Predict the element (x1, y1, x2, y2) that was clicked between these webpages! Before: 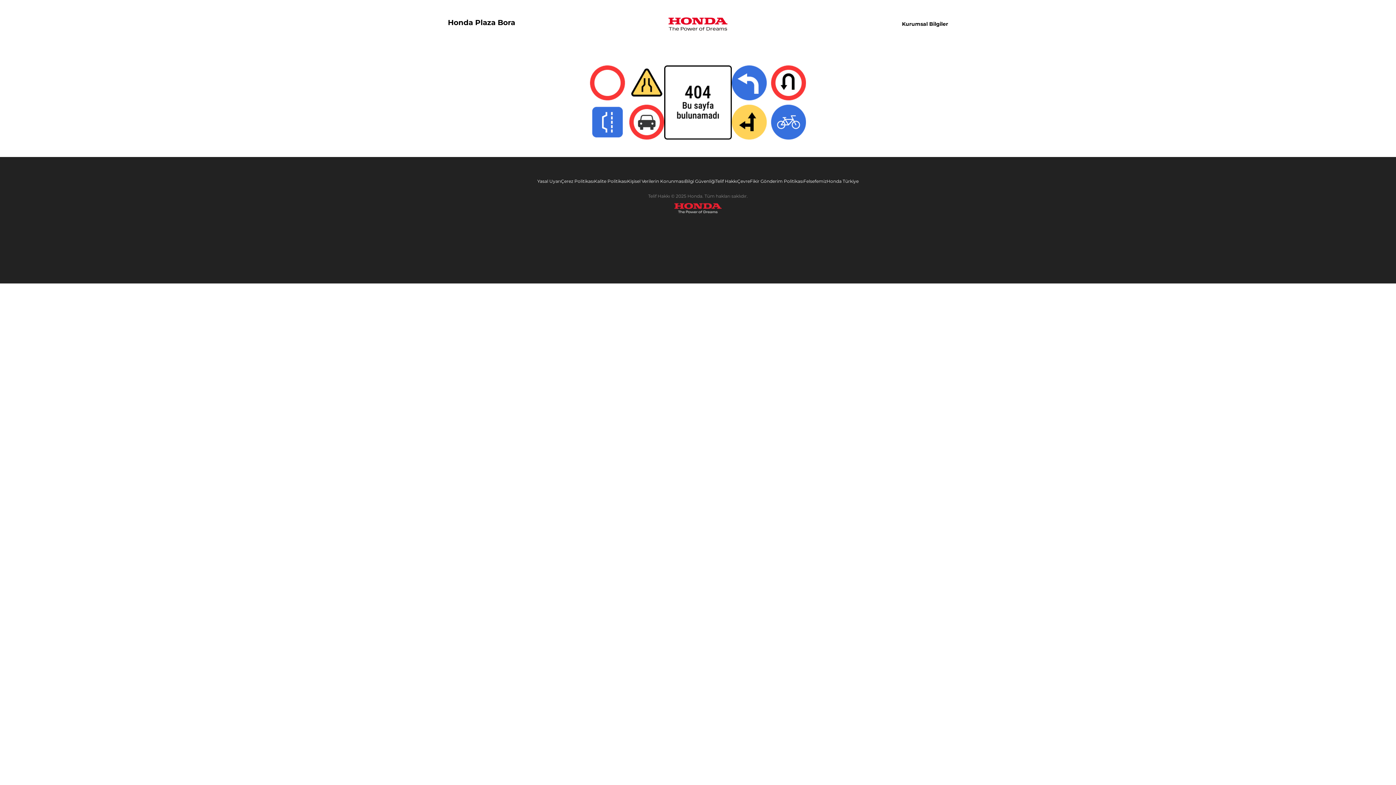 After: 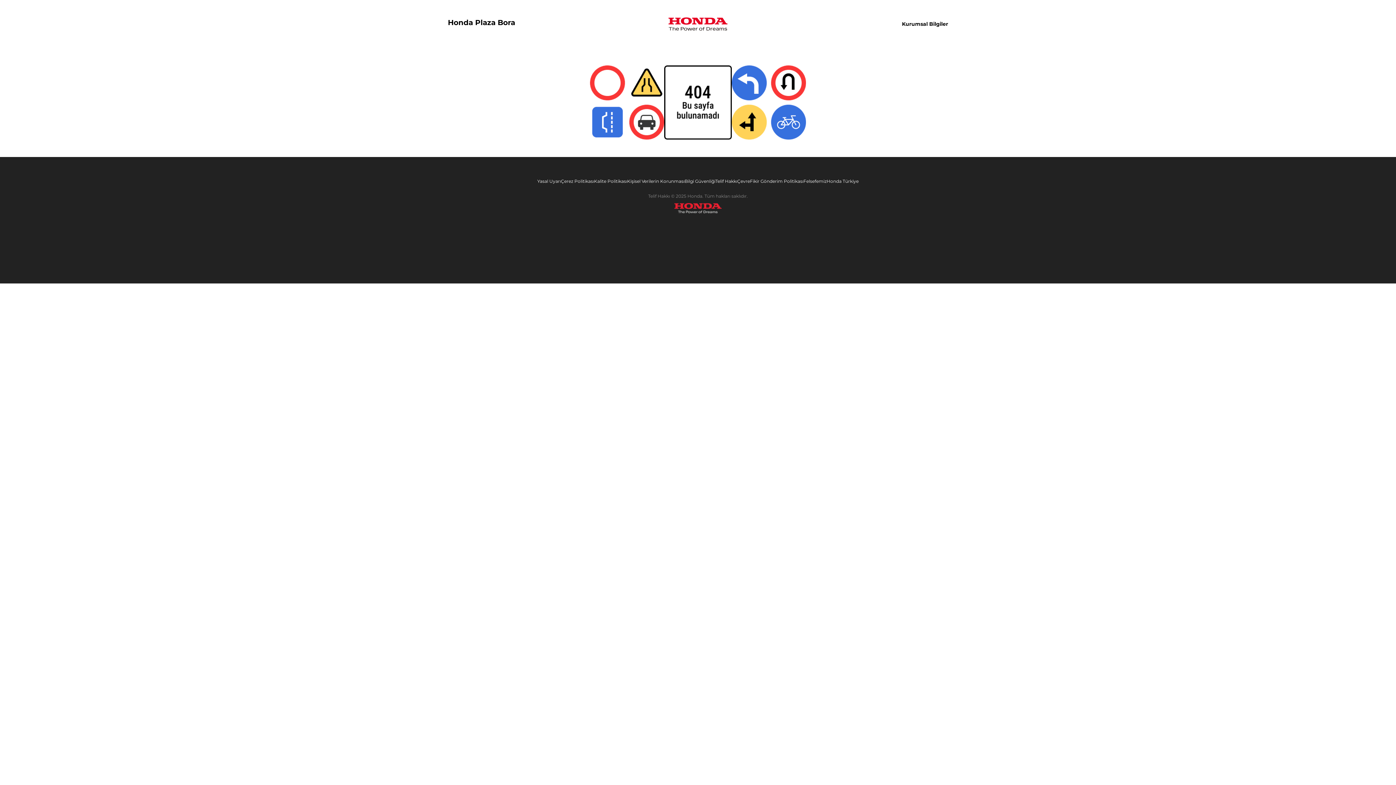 Action: label: Kurumsal Bilgiler bbox: (902, 20, 948, 27)